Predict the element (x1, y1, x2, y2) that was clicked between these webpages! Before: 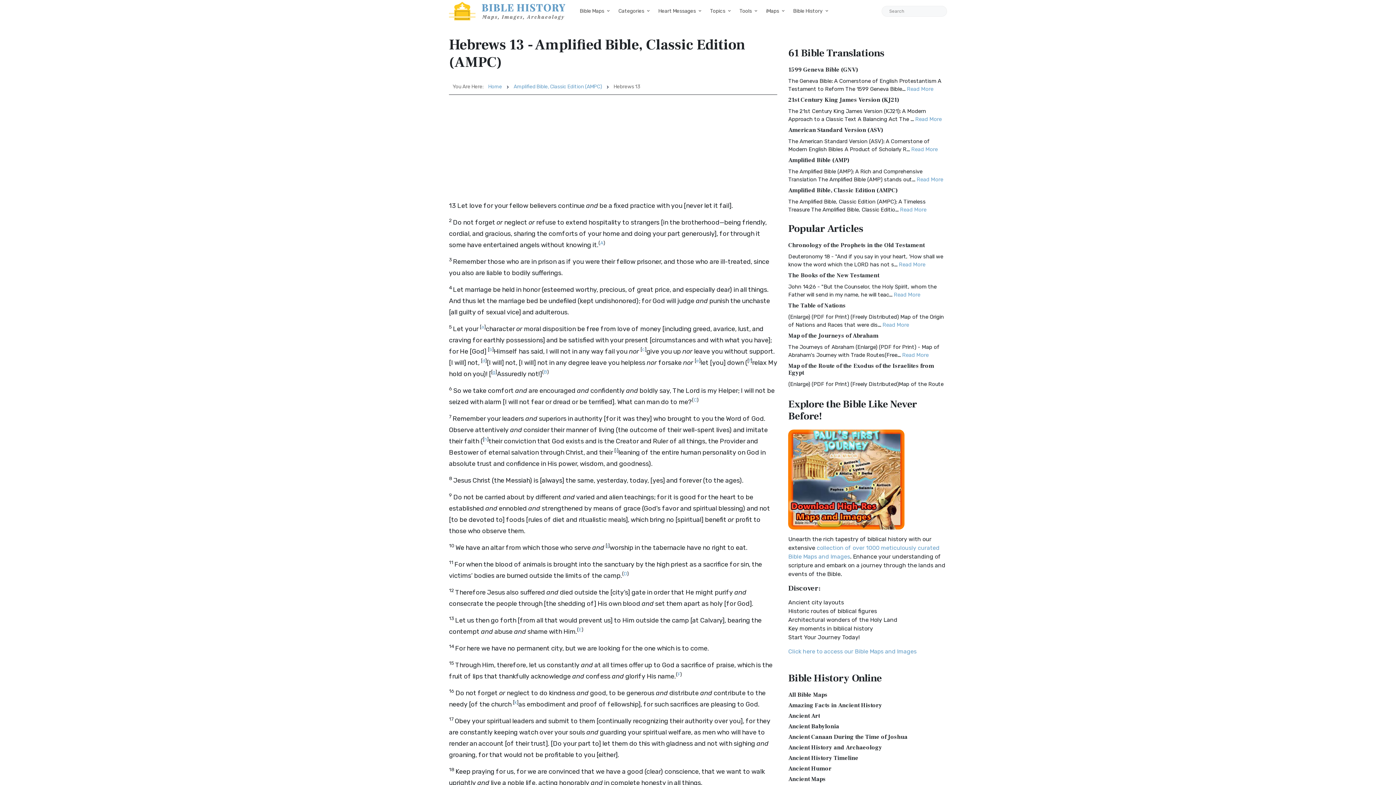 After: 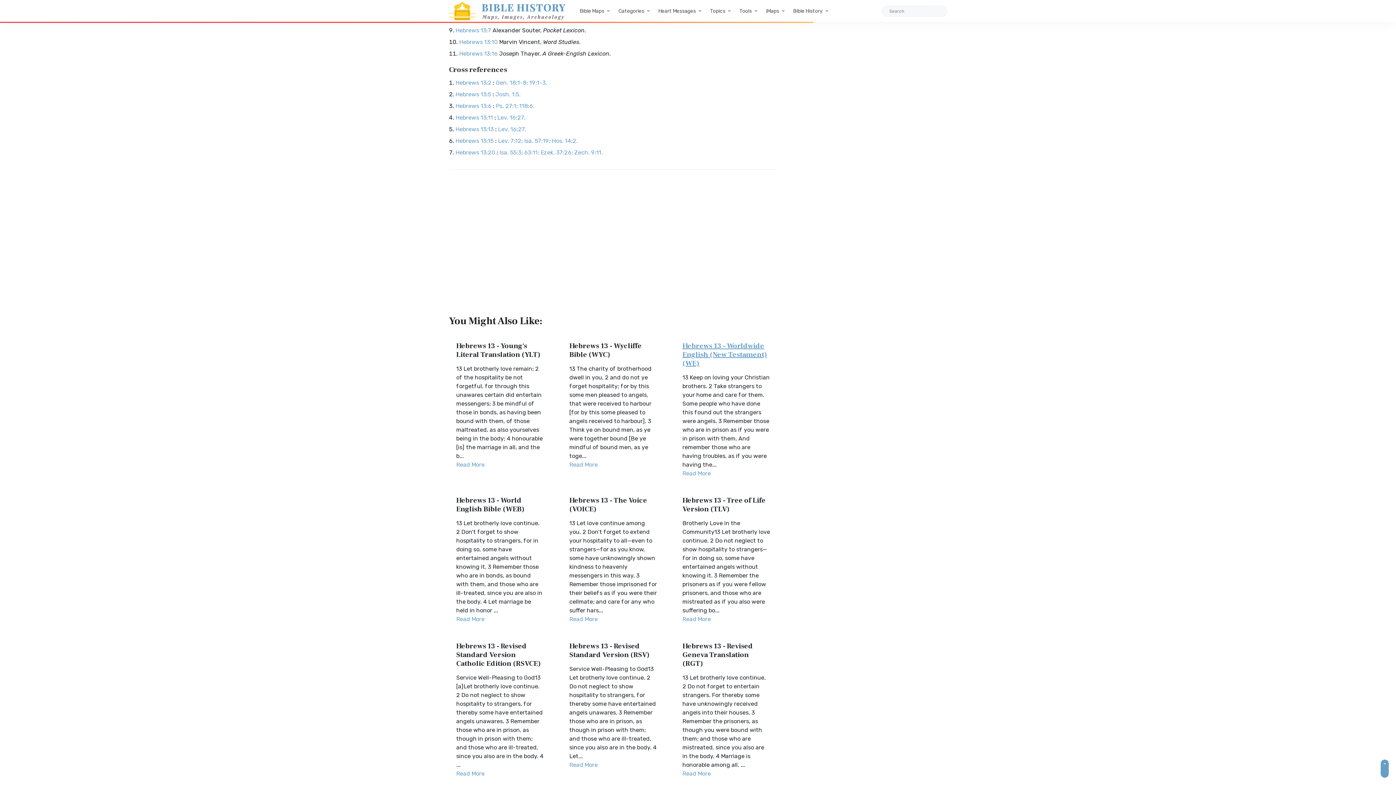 Action: bbox: (696, 357, 699, 363) label: e